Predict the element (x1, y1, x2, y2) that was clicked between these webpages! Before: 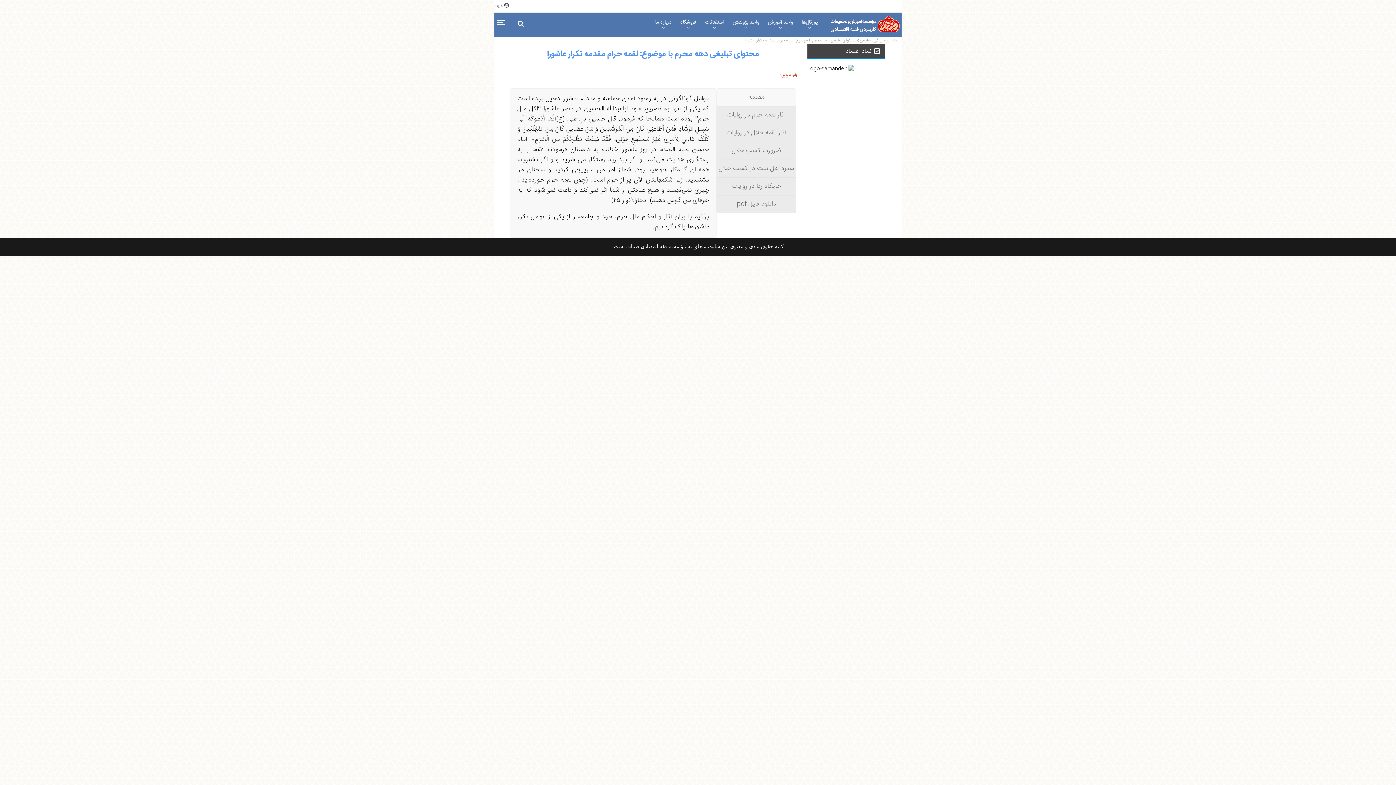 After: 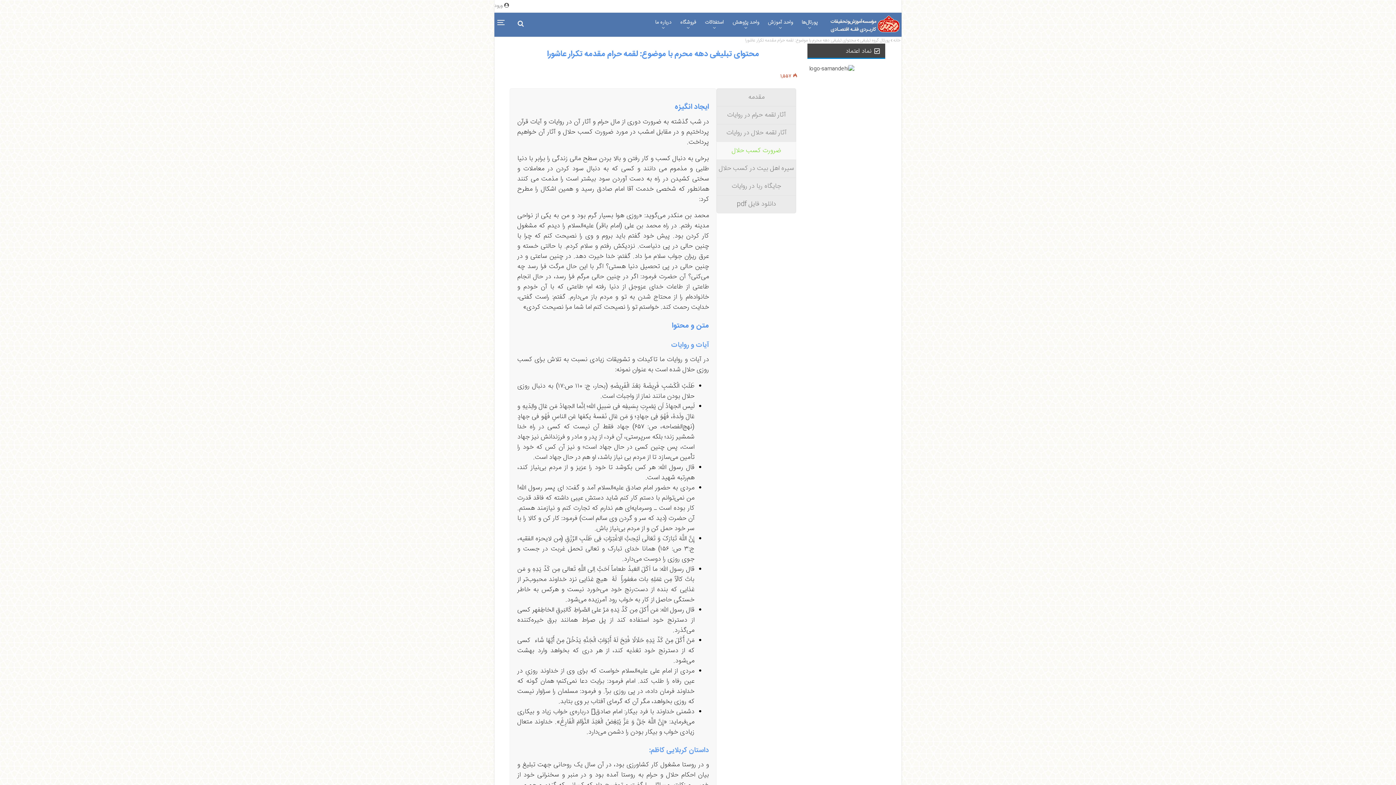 Action: label: ضرورت کسب حلال bbox: (716, 141, 796, 160)